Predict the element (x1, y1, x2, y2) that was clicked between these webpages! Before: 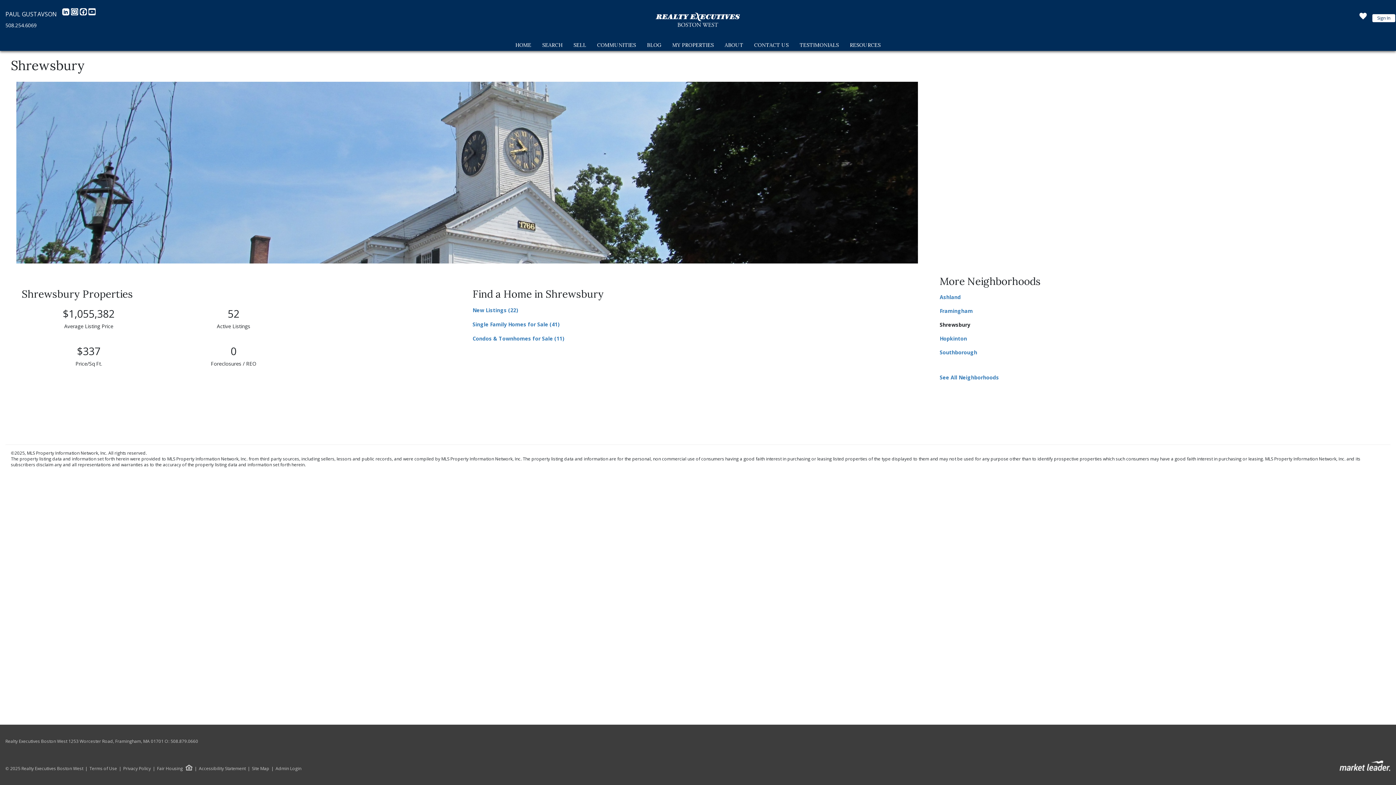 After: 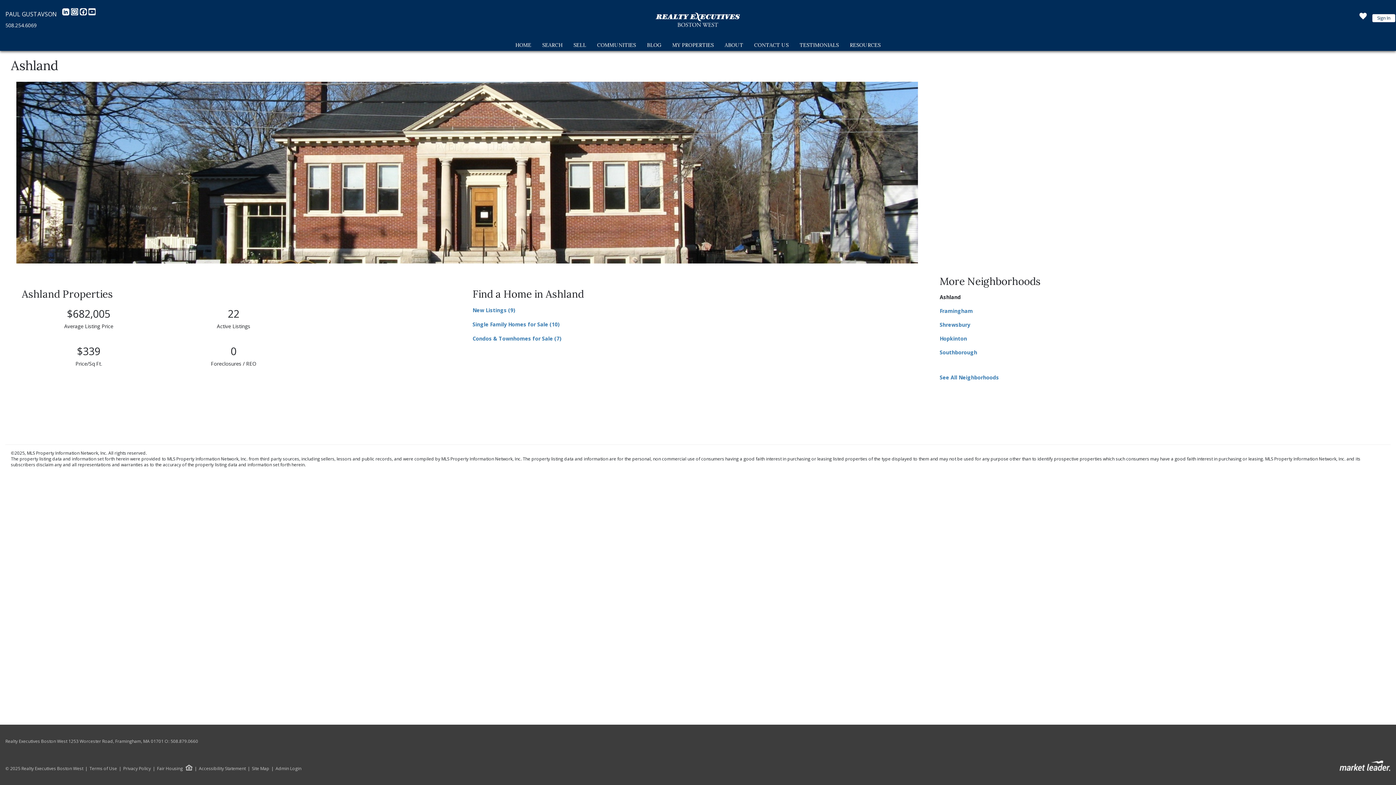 Action: bbox: (939, 293, 961, 300) label: Ashland